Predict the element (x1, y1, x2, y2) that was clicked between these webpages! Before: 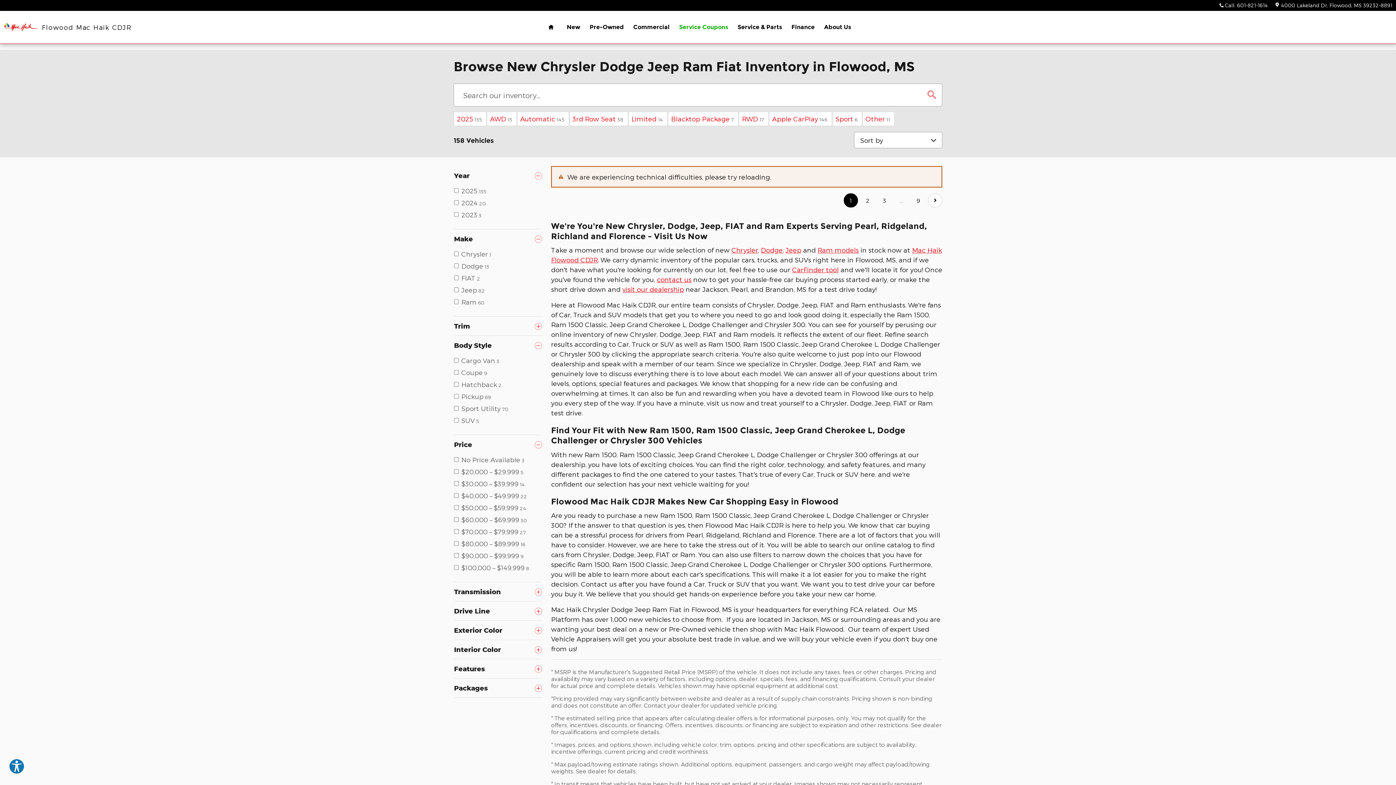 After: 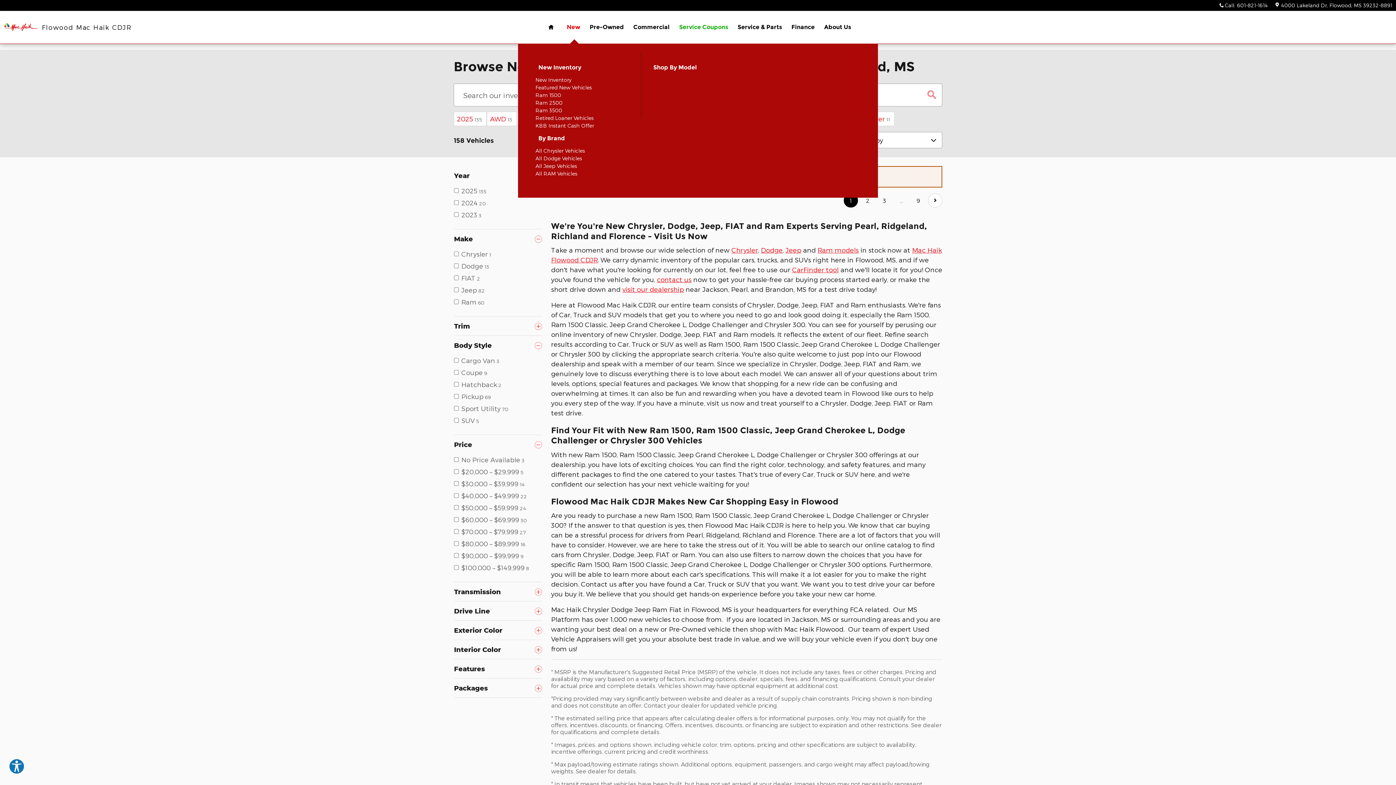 Action: label: New bbox: (562, 10, 585, 43)